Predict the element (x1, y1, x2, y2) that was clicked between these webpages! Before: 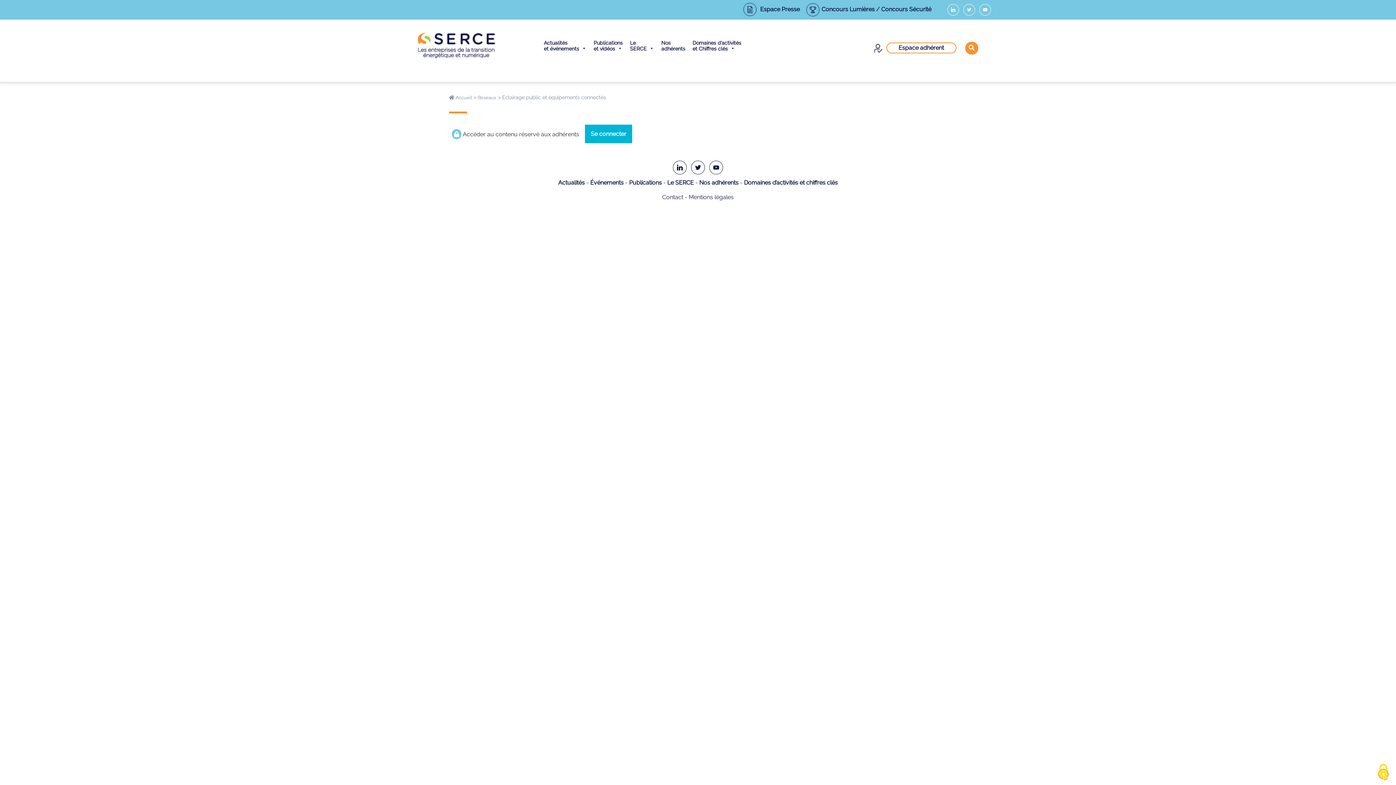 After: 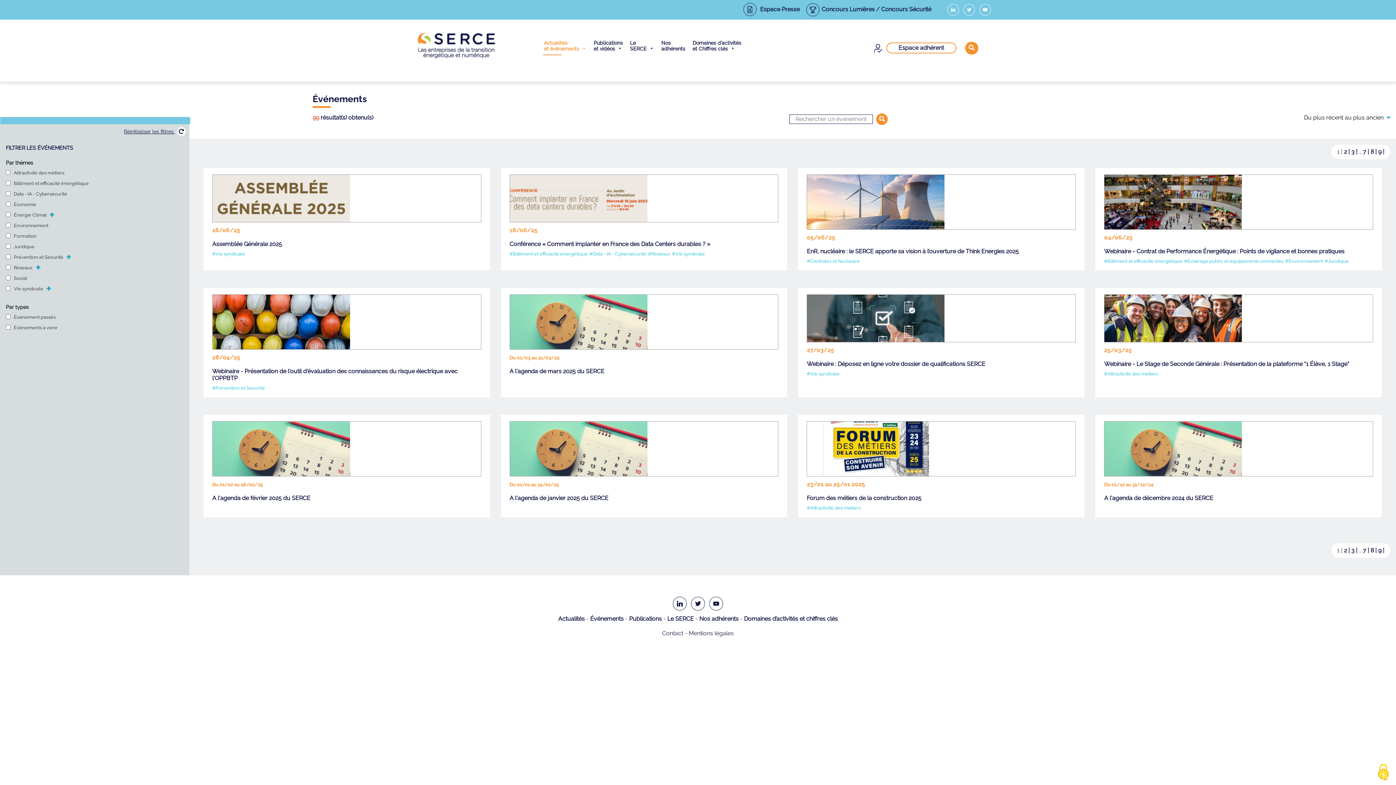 Action: label: Événements bbox: (590, 179, 623, 186)